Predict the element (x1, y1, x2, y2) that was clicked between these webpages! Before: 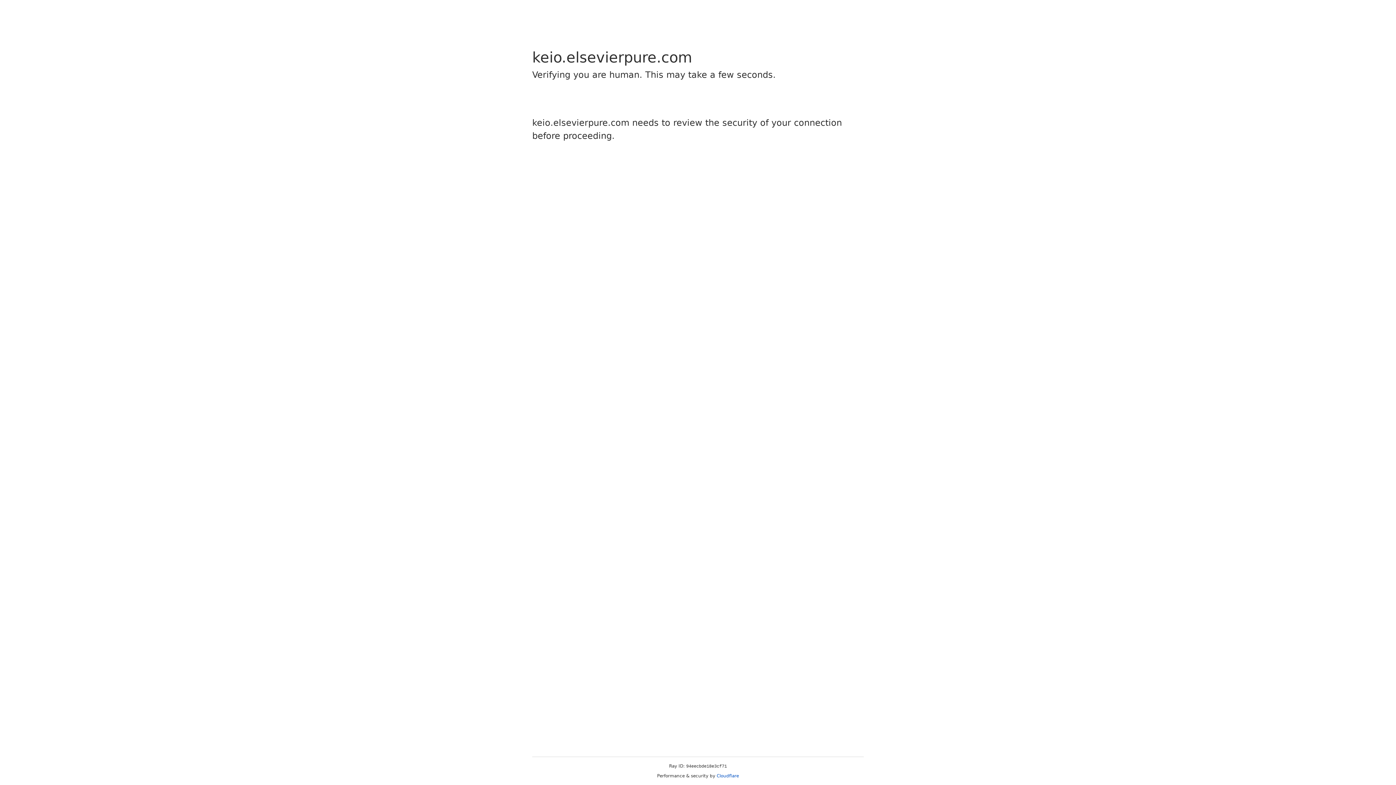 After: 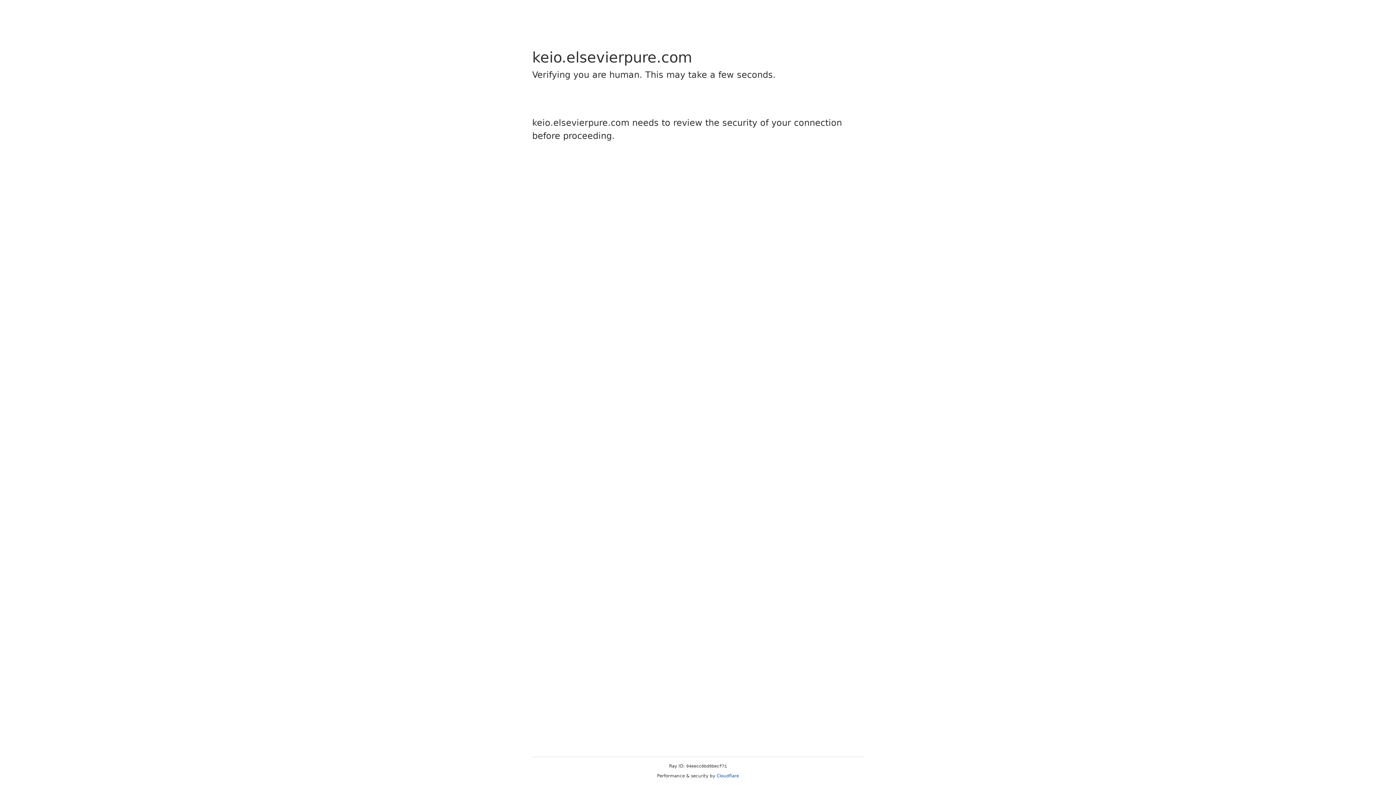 Action: label: Cloudflare bbox: (716, 773, 739, 778)